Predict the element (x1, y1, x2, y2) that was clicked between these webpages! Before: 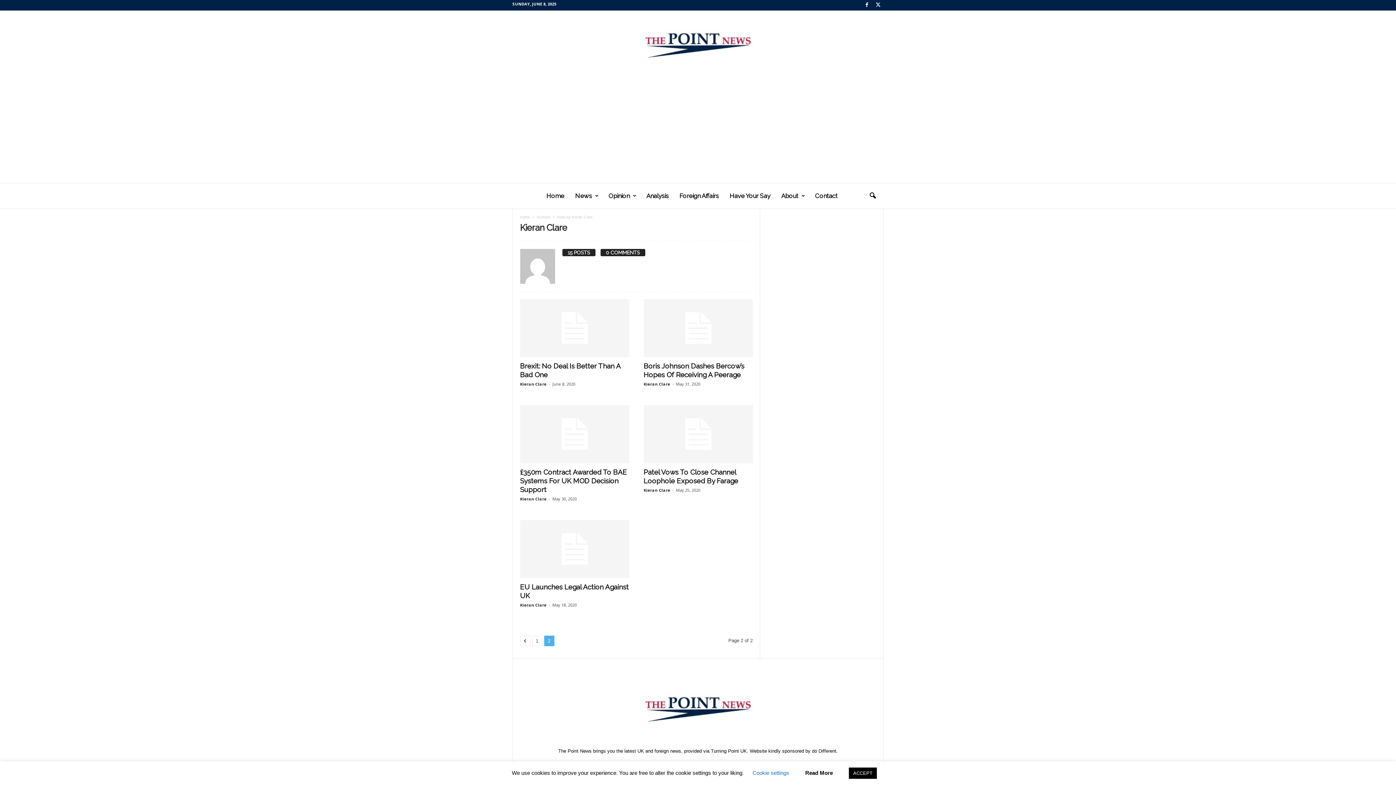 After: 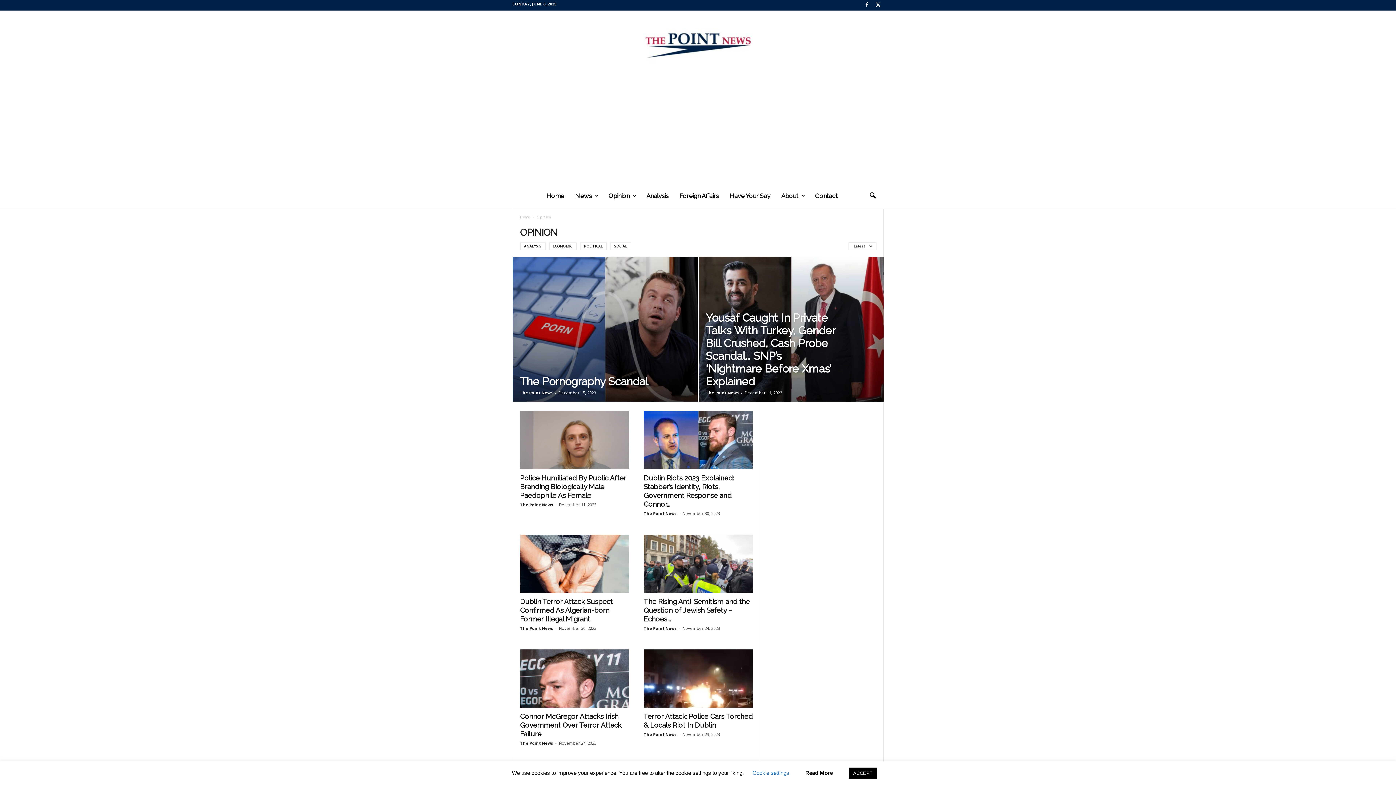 Action: bbox: (603, 183, 641, 208) label: Opinion